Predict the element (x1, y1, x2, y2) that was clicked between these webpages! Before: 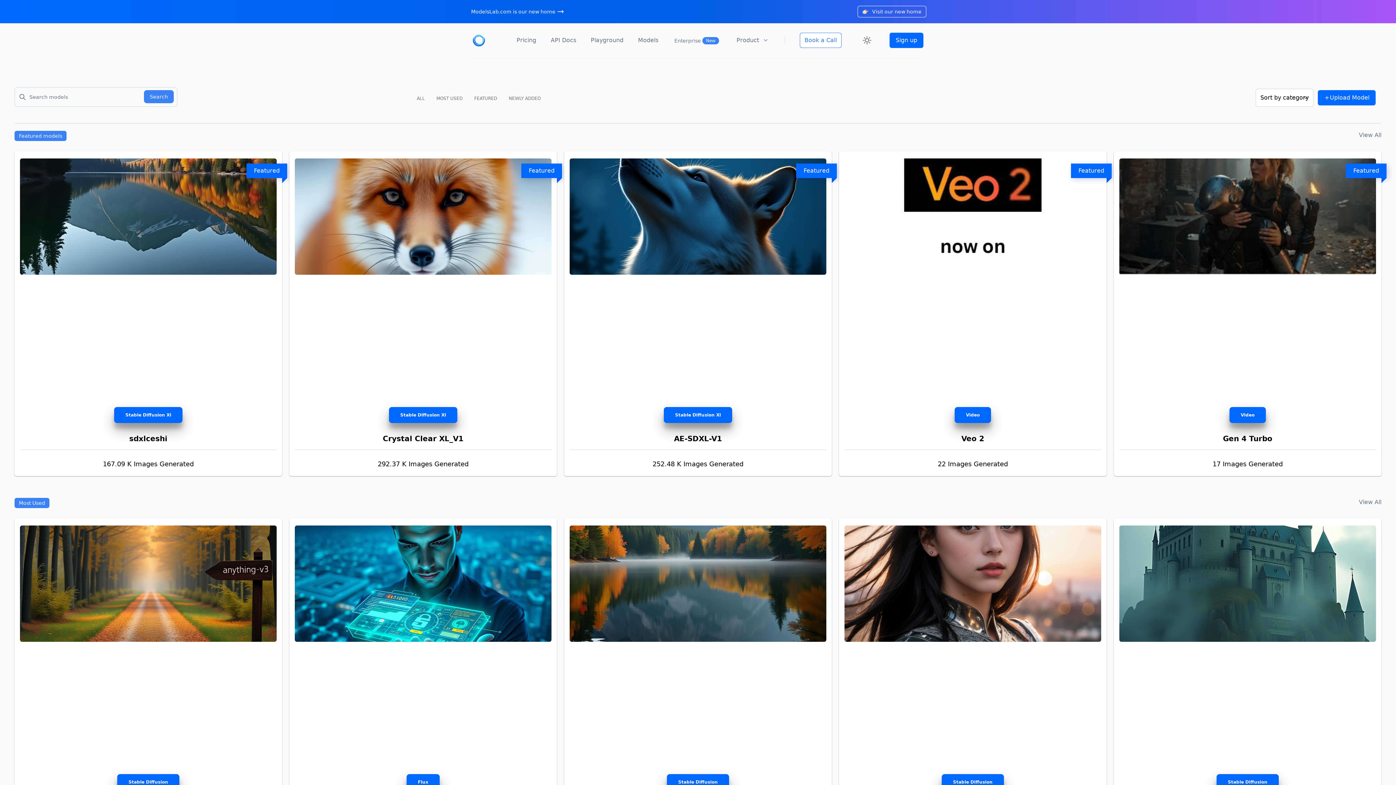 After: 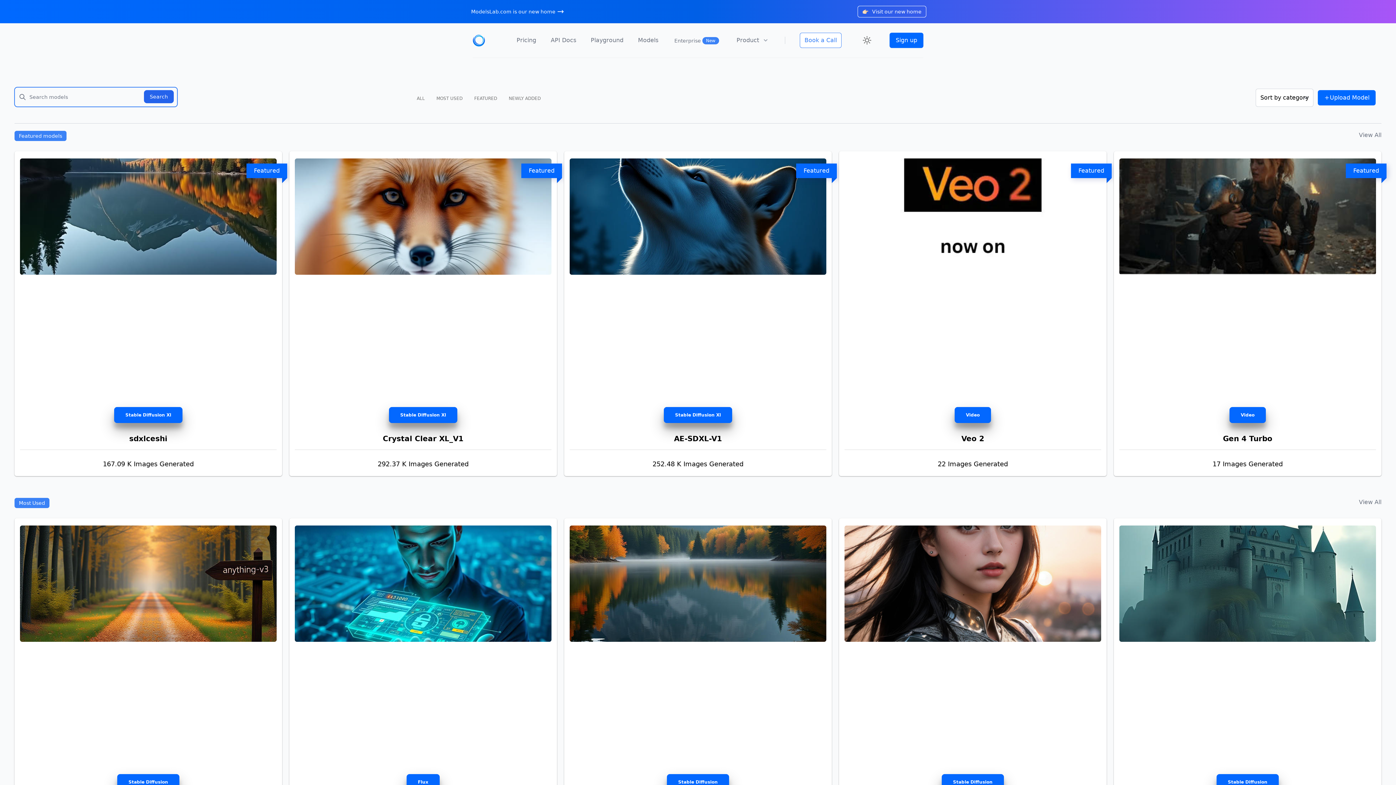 Action: label: Search bbox: (144, 90, 173, 103)